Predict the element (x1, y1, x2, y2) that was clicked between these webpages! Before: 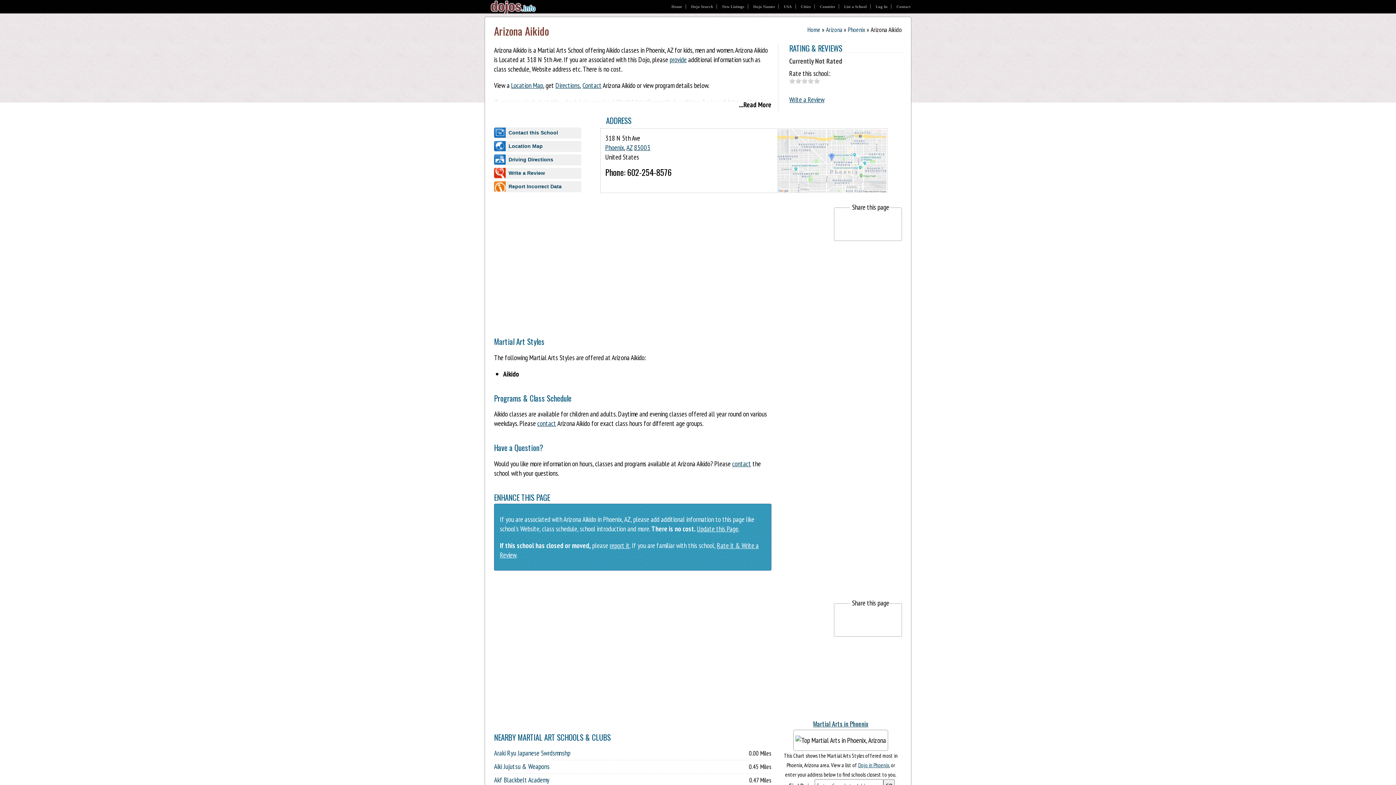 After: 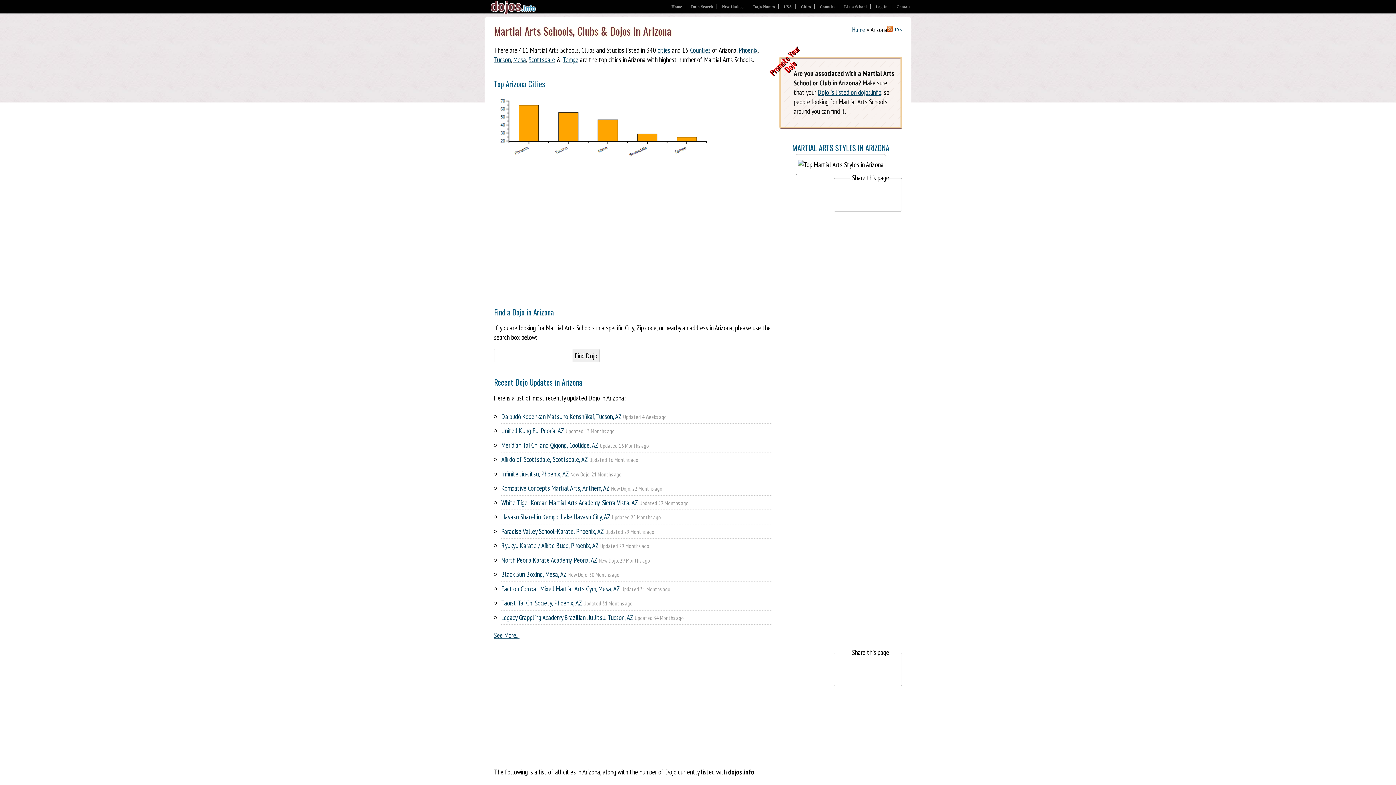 Action: bbox: (826, 25, 842, 33) label: Arizona